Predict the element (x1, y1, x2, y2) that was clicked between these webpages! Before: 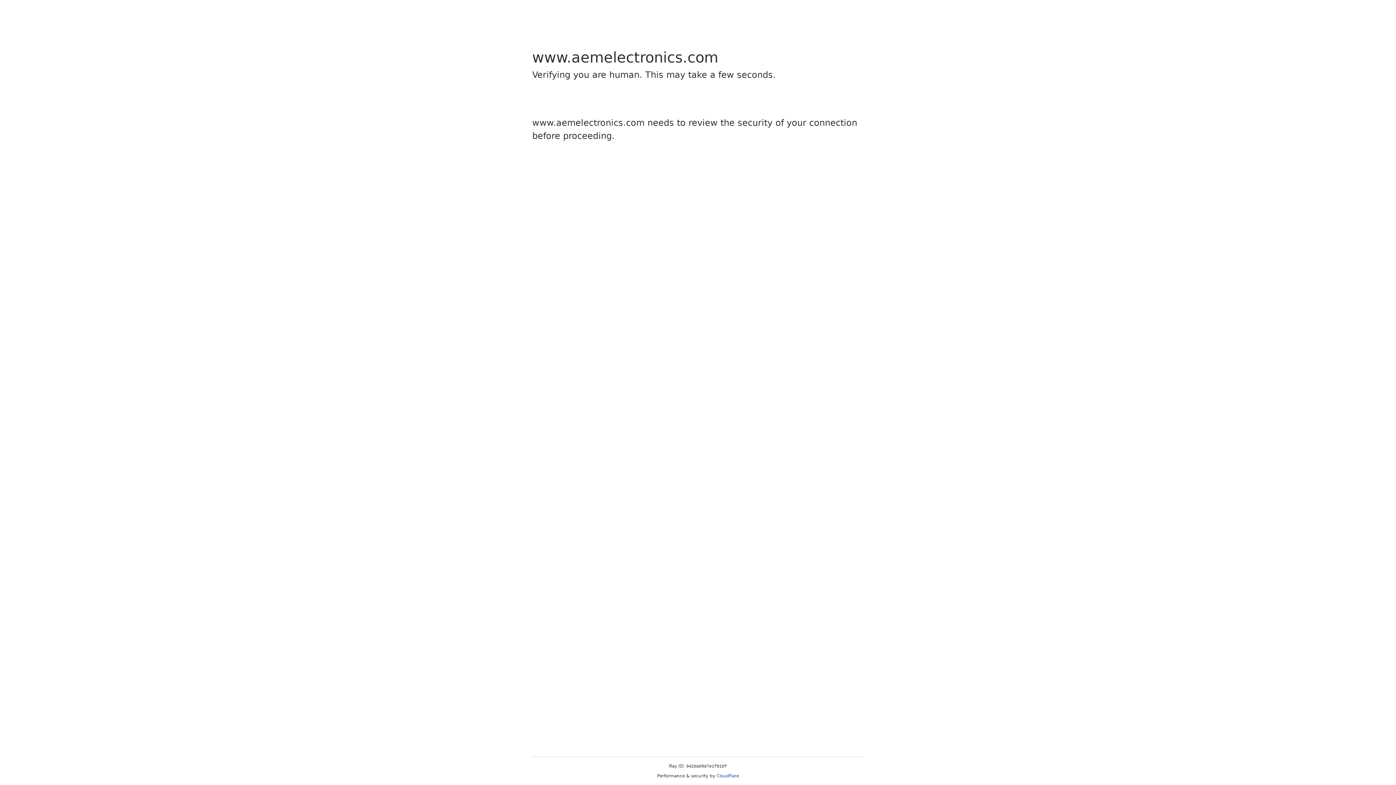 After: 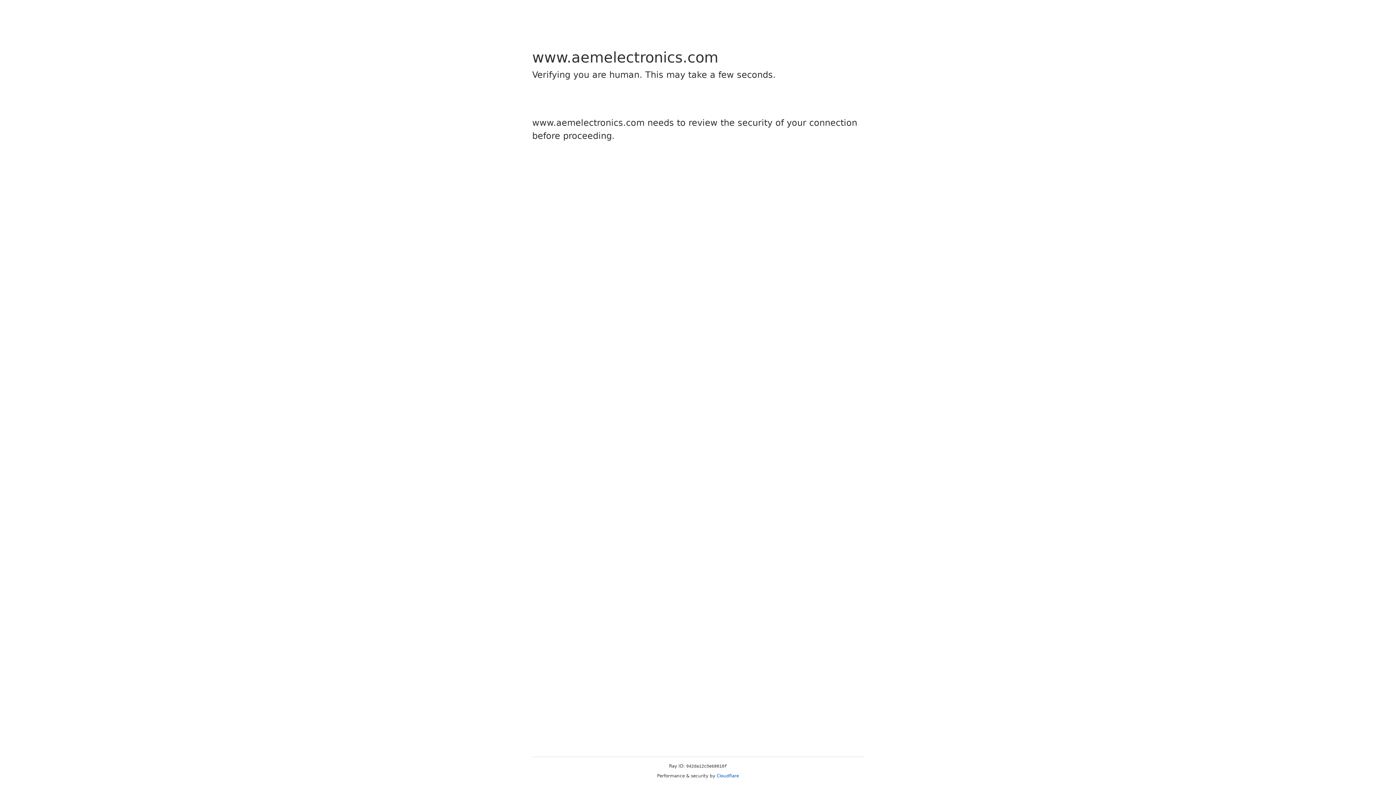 Action: bbox: (716, 773, 739, 778) label: Cloudflare